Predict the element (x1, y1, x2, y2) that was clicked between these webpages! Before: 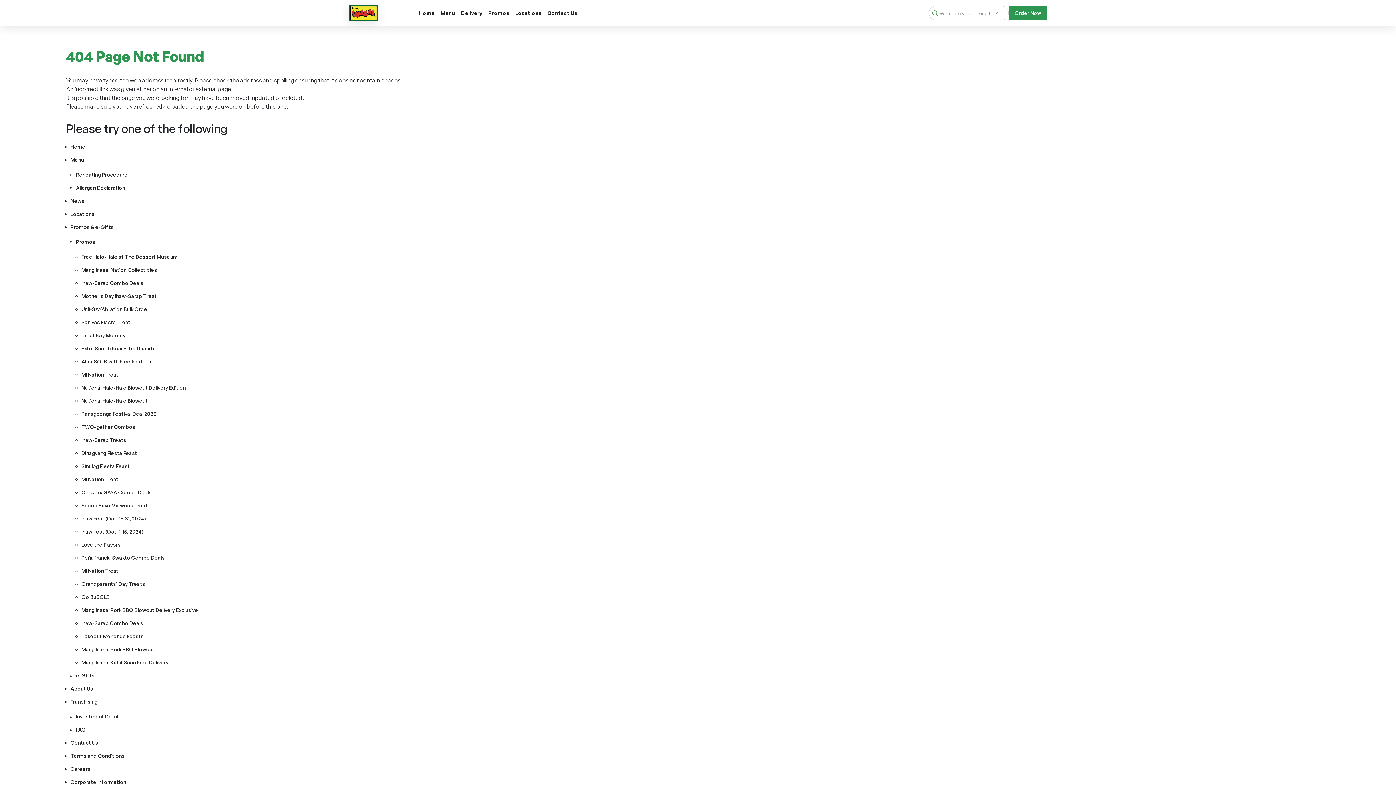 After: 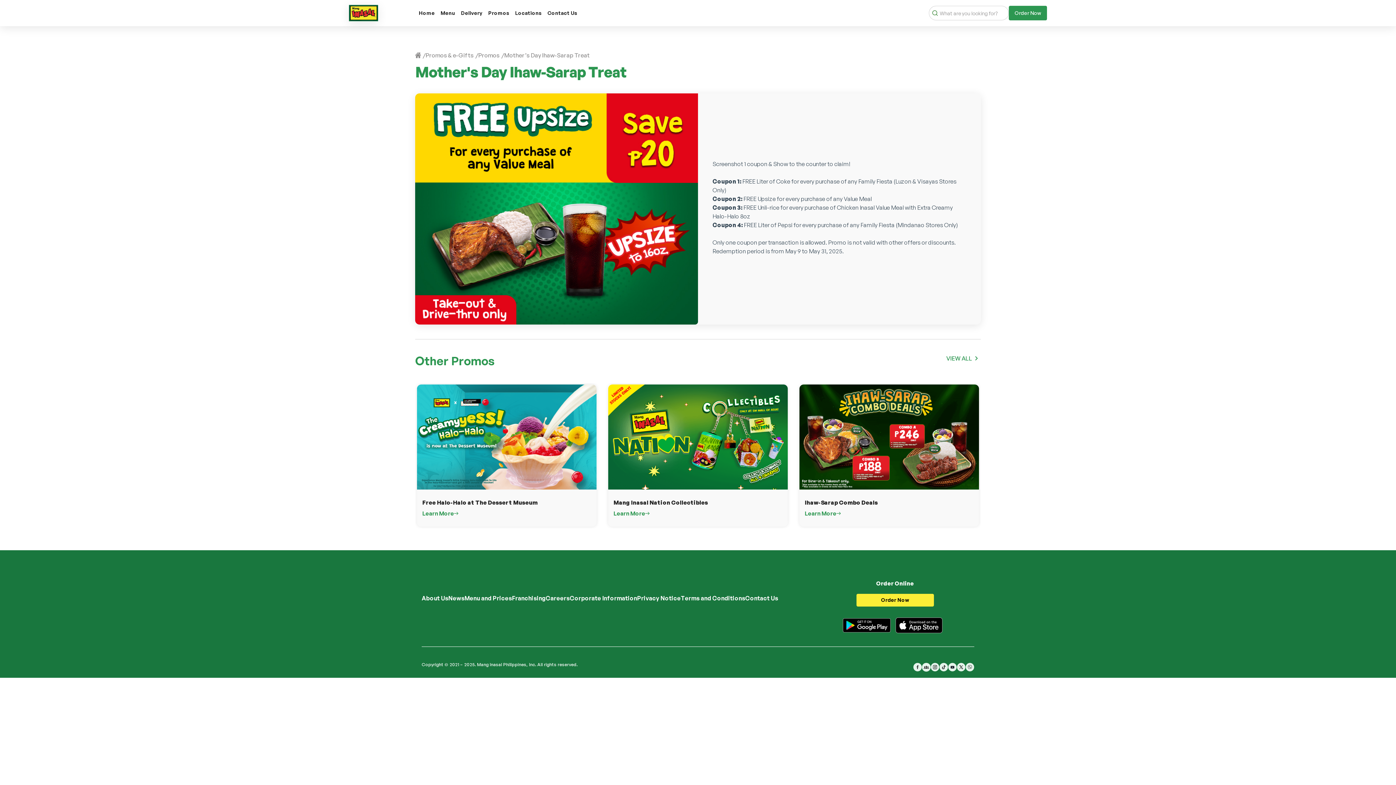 Action: label: Mother's Day Ihaw-Sarap Treat bbox: (81, 293, 156, 299)